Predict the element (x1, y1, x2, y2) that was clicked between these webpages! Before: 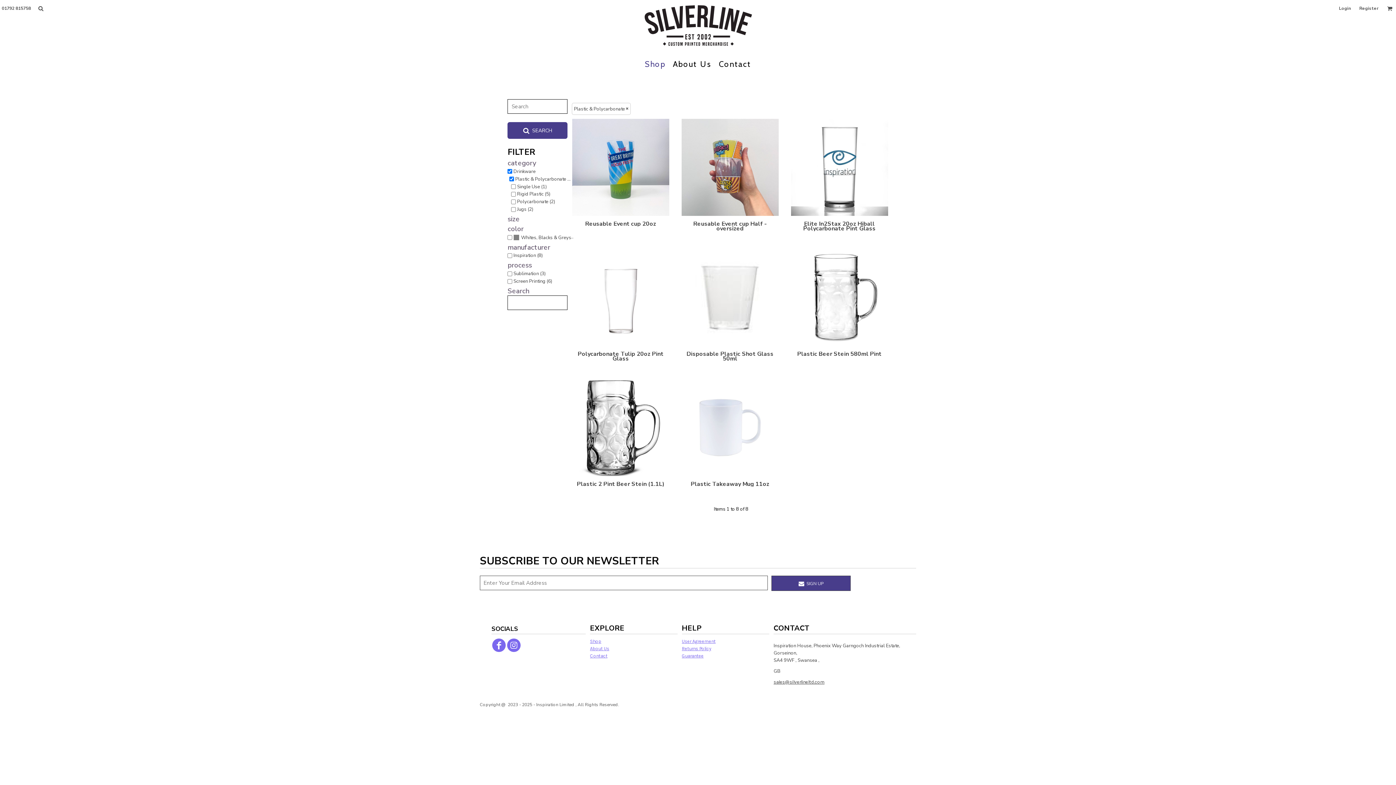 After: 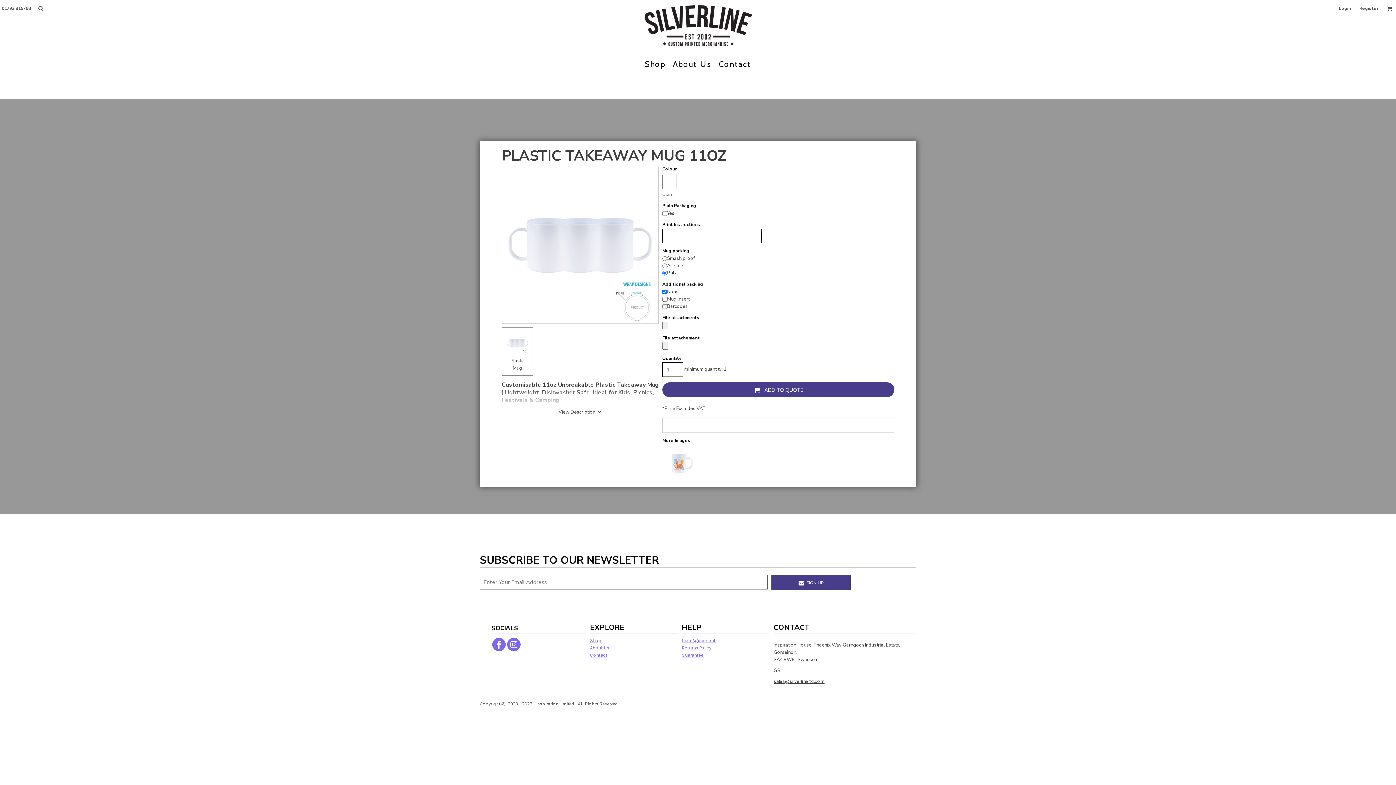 Action: bbox: (691, 481, 769, 487) label: Plastic Takeaway Mug 11oz